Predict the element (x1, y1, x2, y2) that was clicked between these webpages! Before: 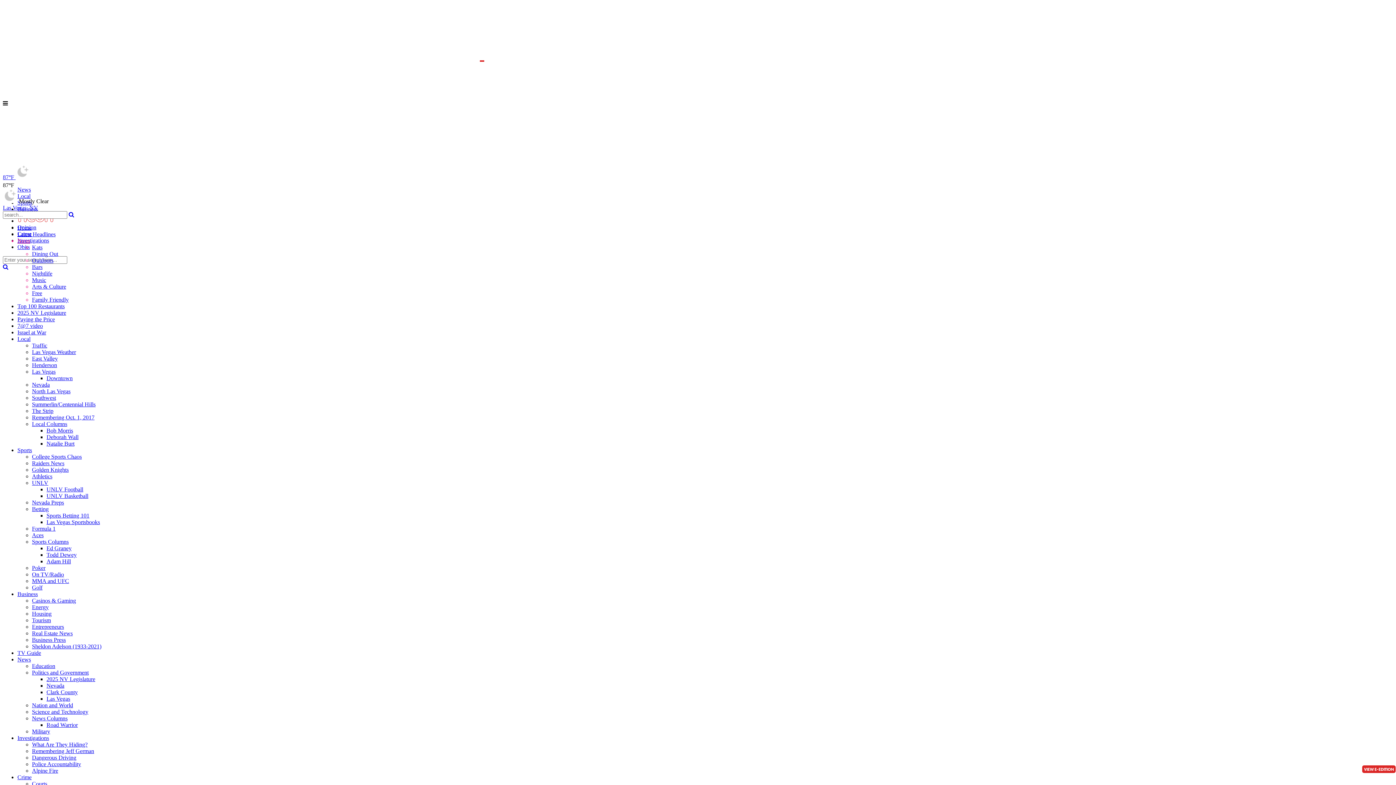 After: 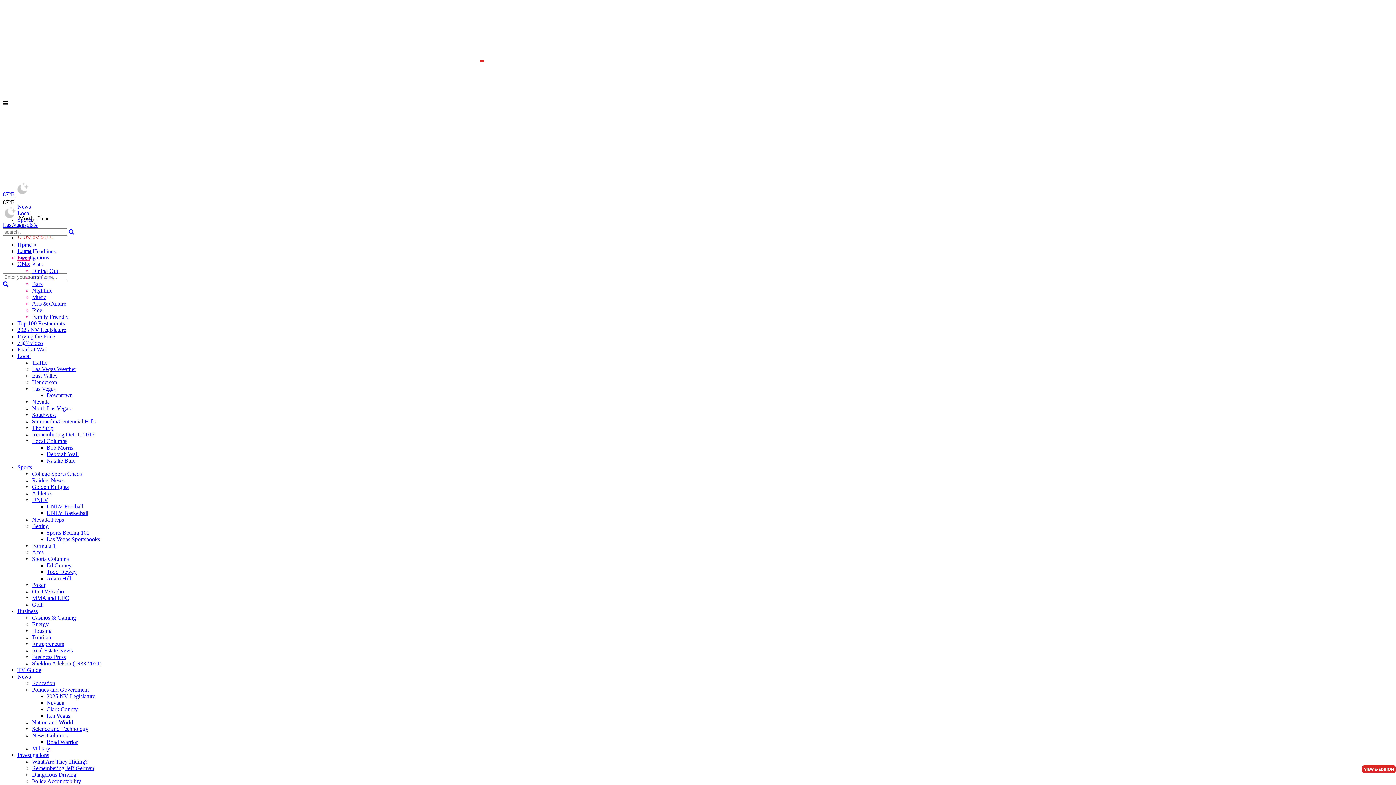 Action: bbox: (2, 123, 148, 129)